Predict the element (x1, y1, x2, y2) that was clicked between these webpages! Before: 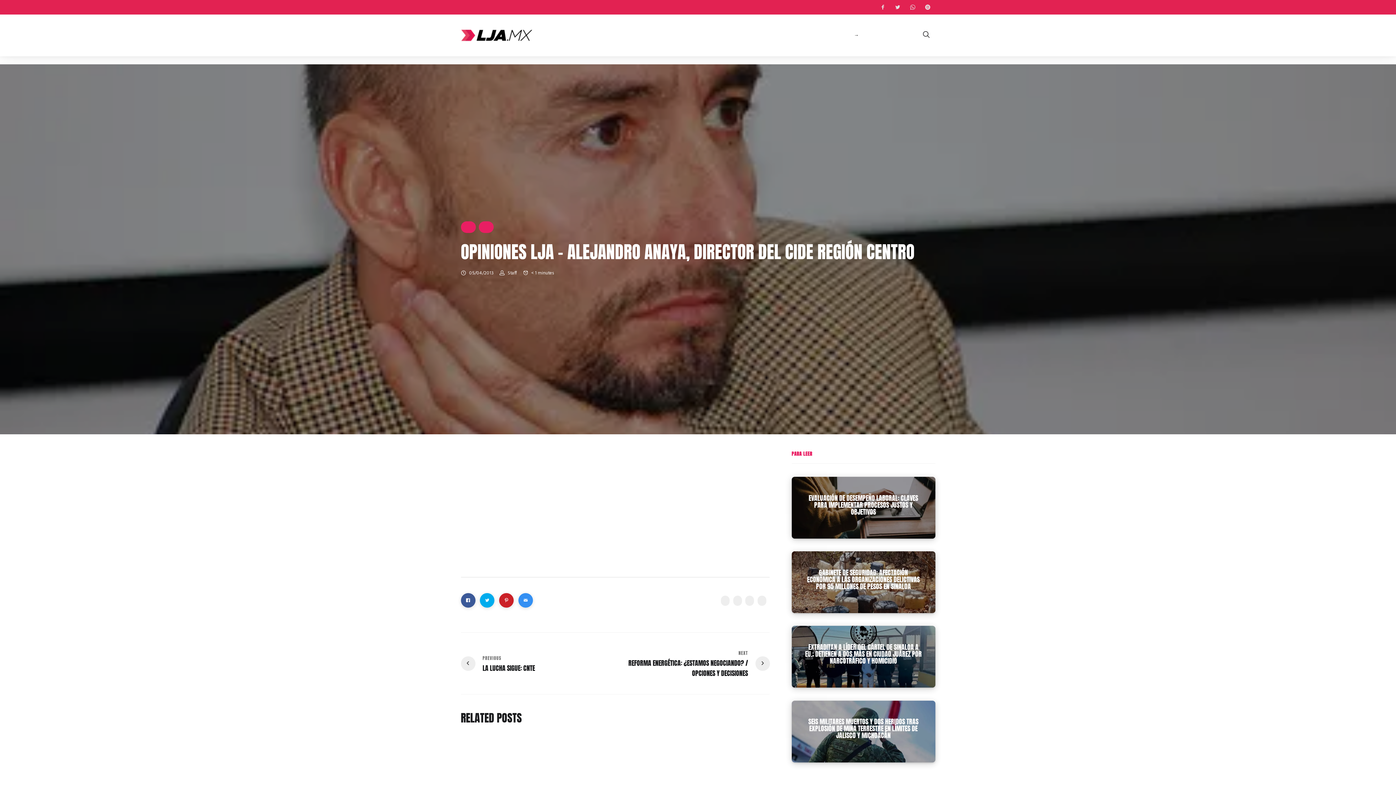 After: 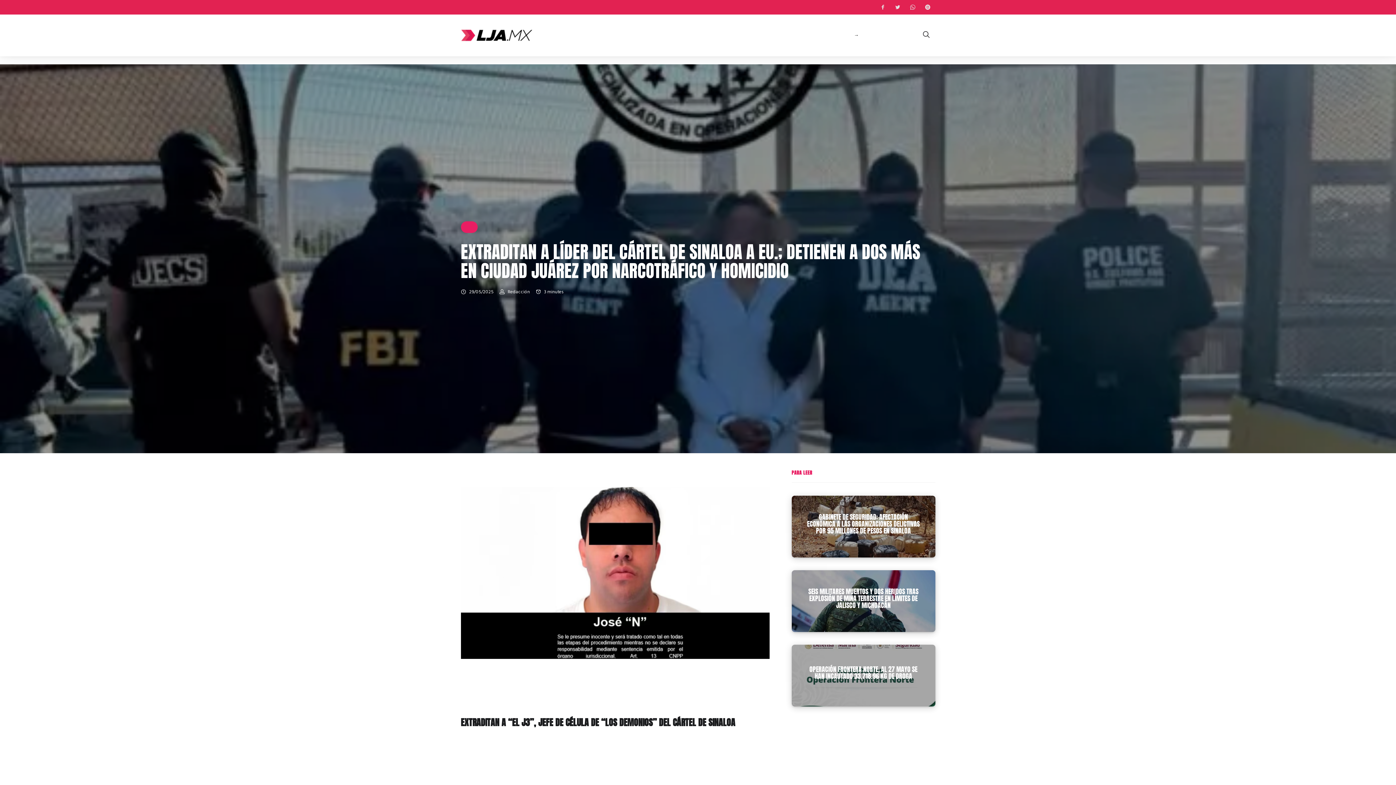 Action: bbox: (791, 626, 935, 688)